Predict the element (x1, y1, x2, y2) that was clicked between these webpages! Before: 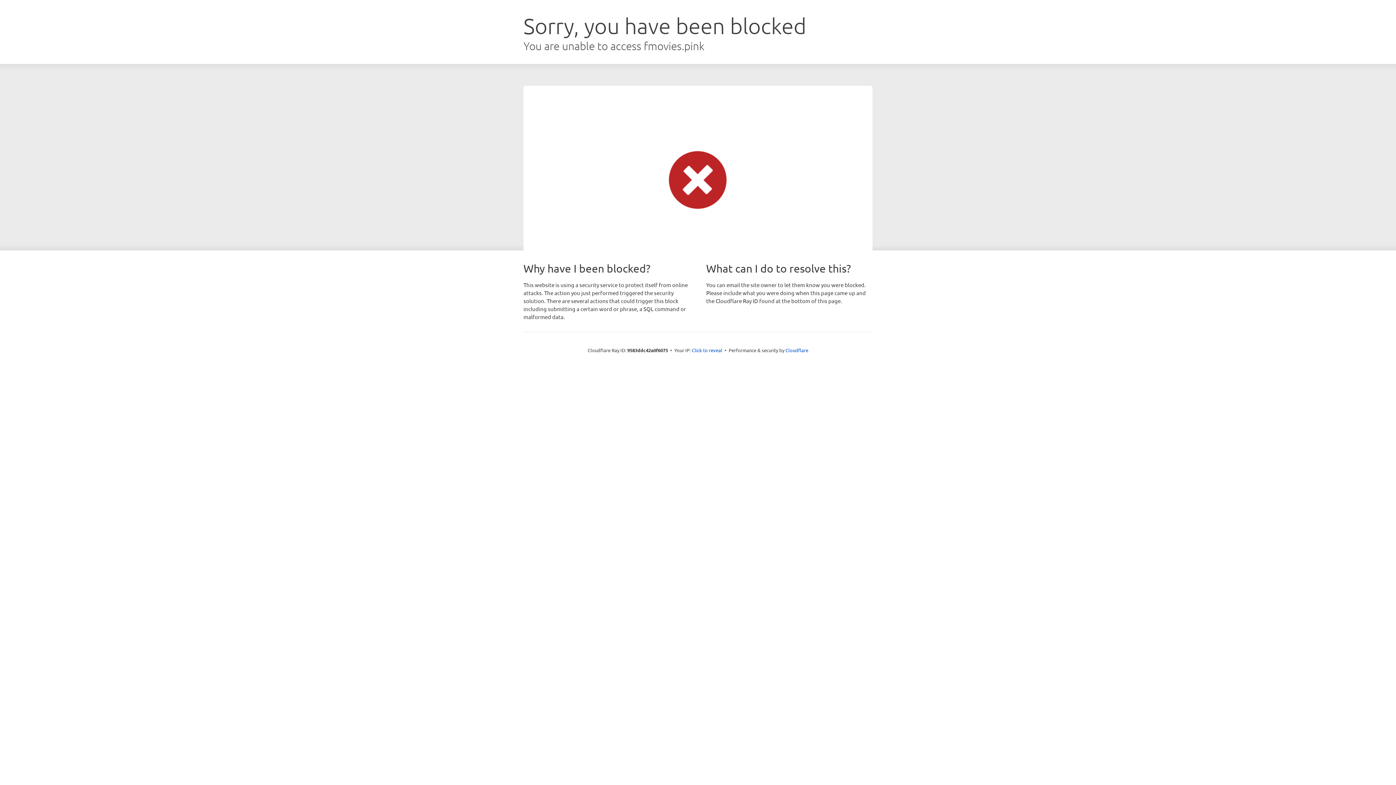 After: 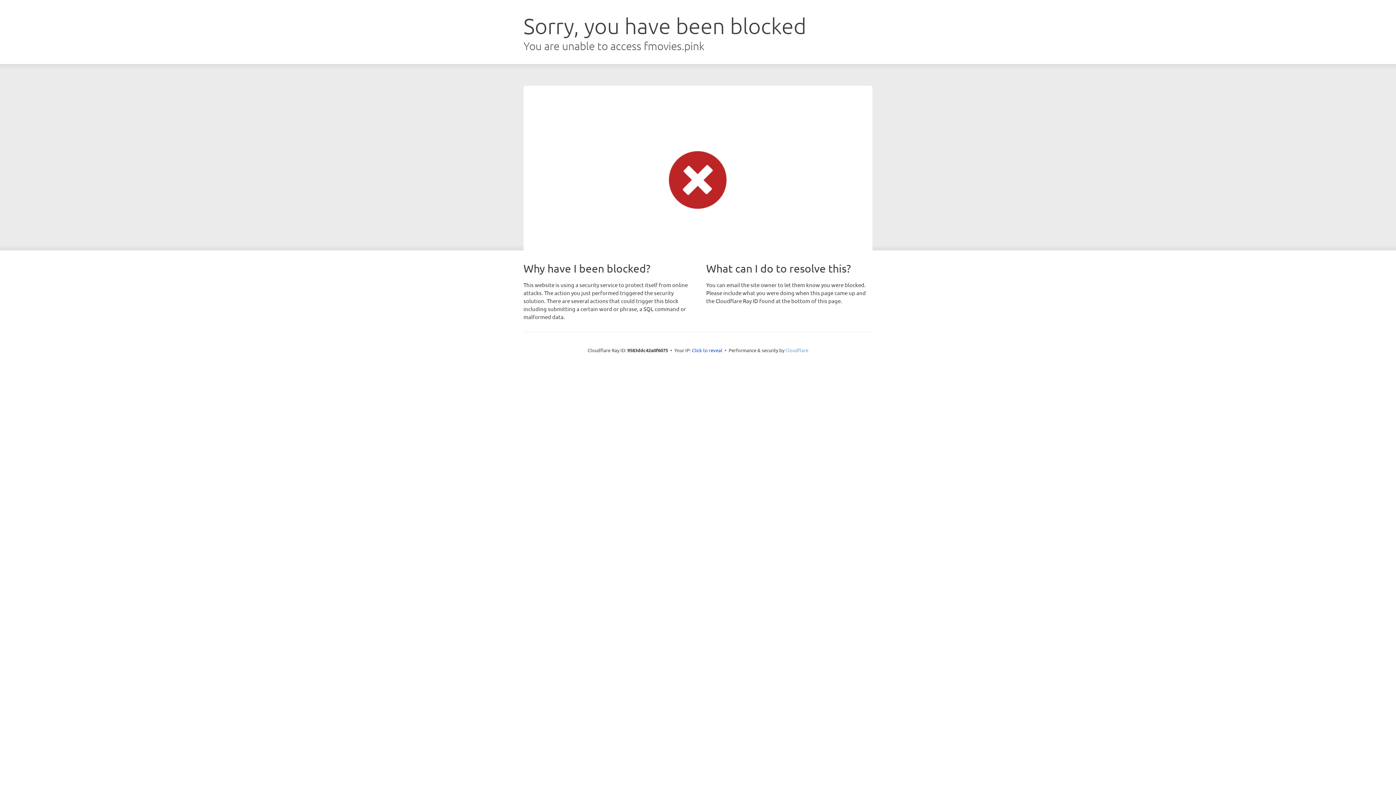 Action: label: Cloudflare bbox: (785, 347, 808, 353)